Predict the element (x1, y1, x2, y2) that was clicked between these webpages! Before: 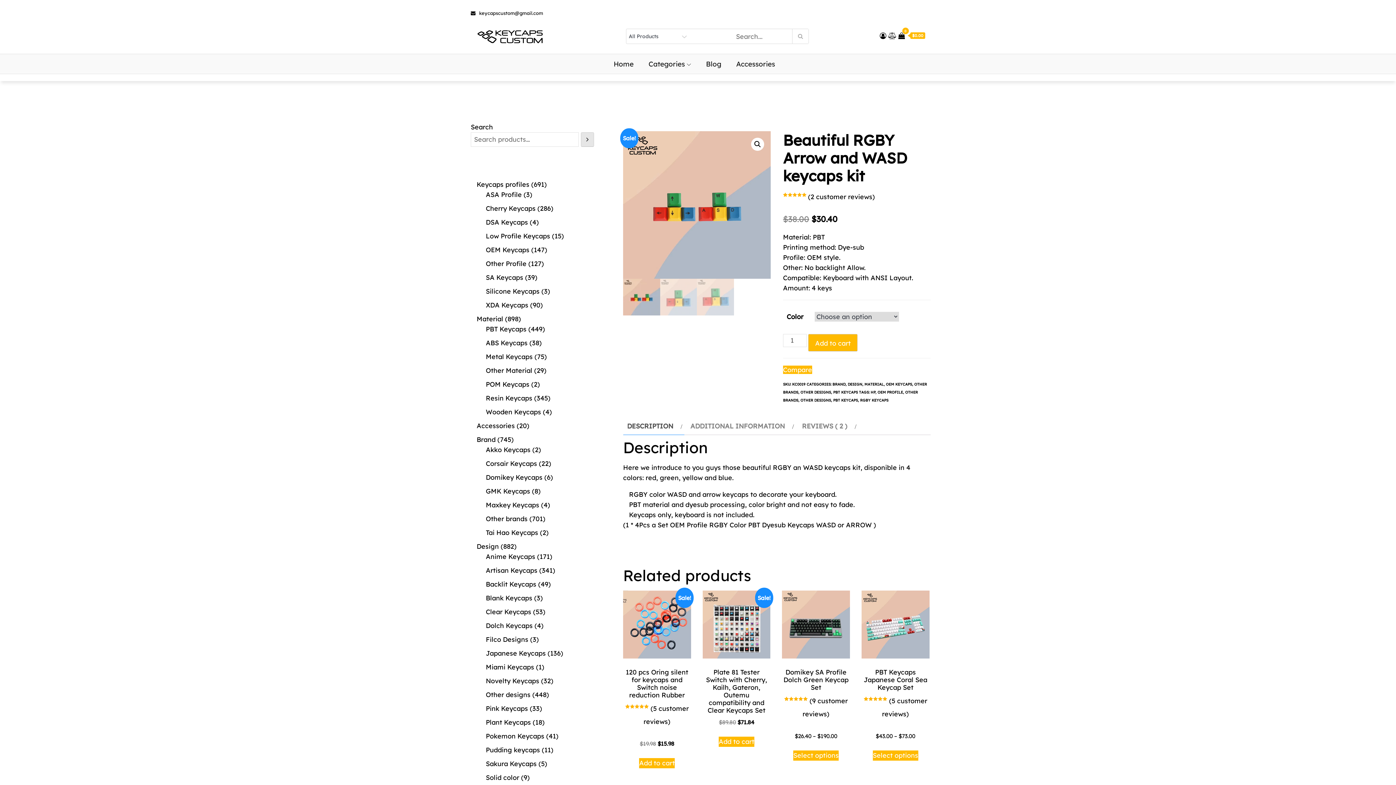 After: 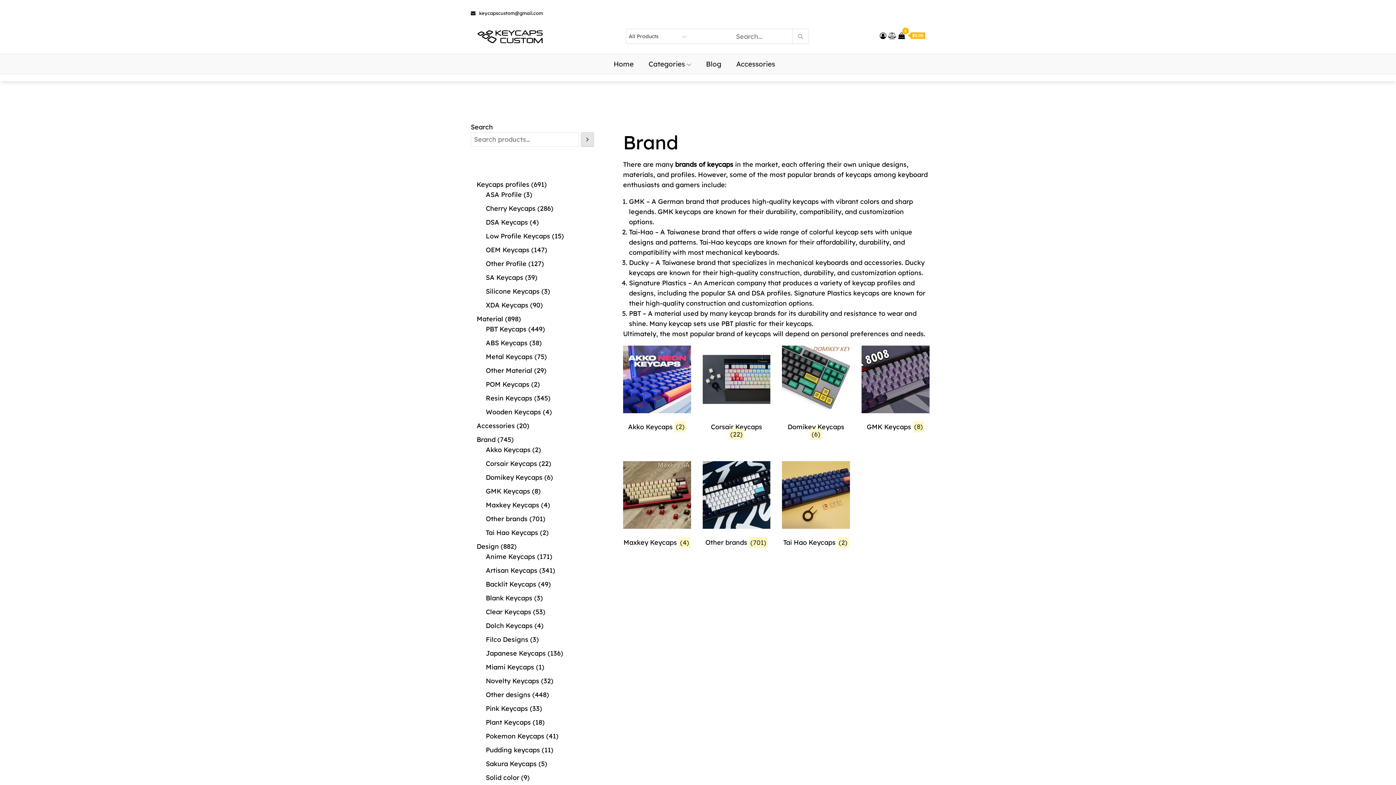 Action: label: Brand bbox: (648, 115, 666, 123)